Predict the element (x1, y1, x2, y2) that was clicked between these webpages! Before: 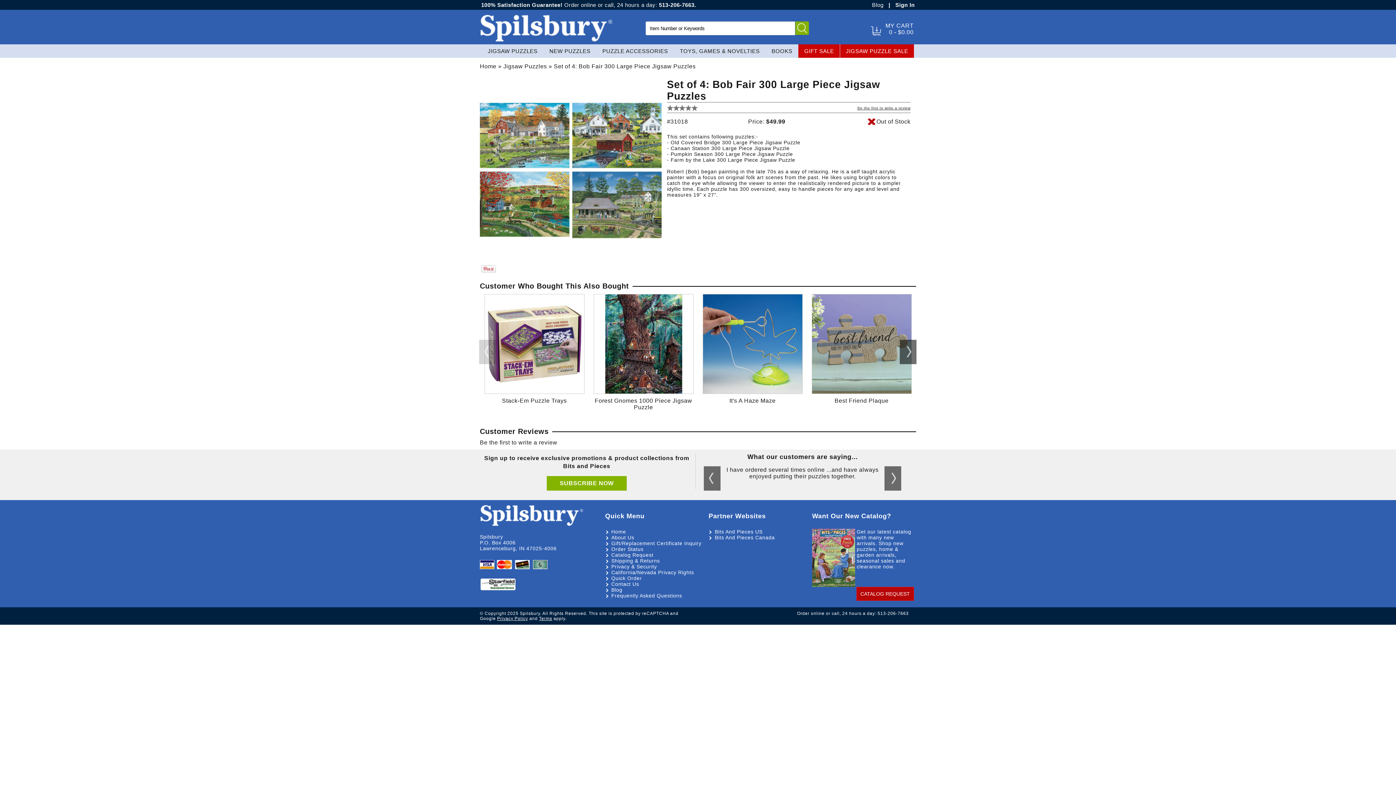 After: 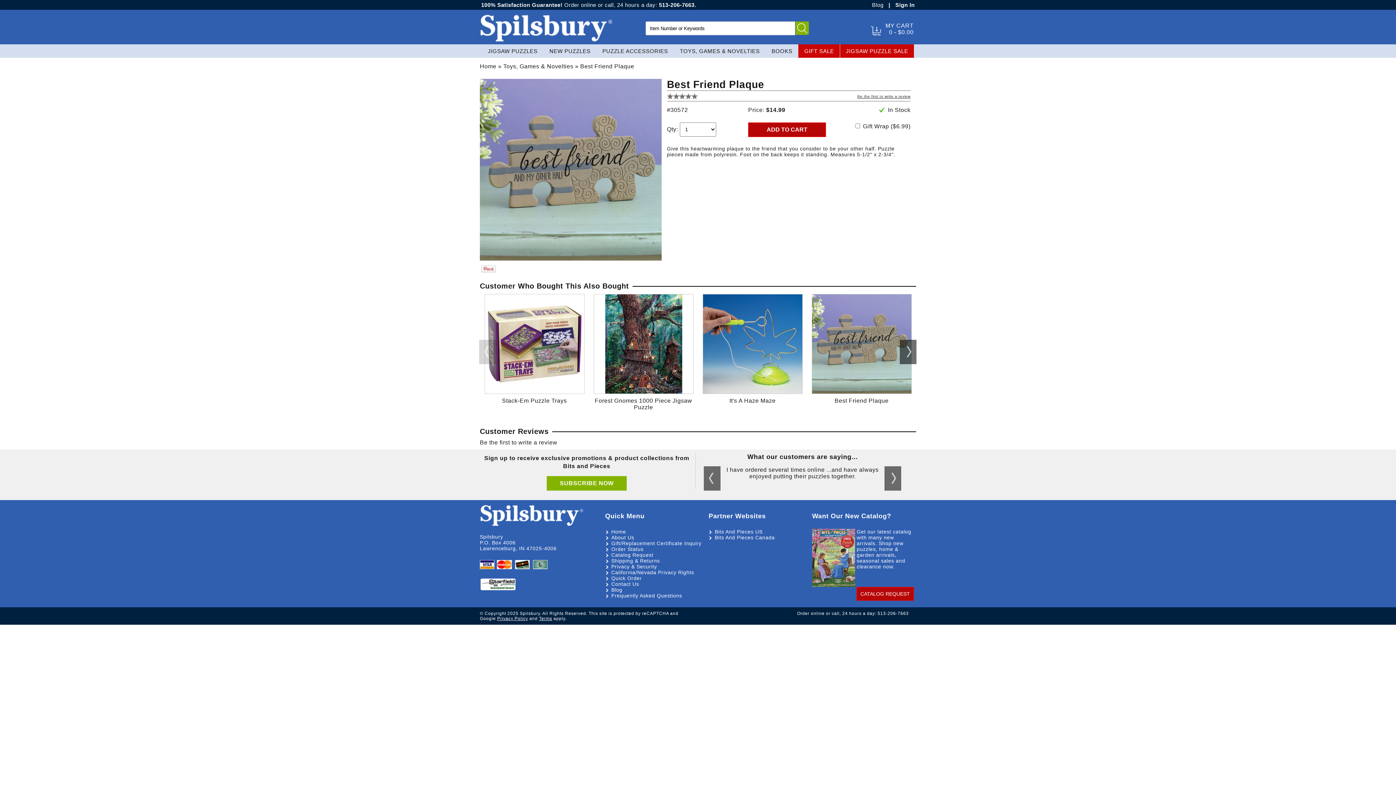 Action: label: Best Friend Plaque bbox: (811, 397, 911, 416)